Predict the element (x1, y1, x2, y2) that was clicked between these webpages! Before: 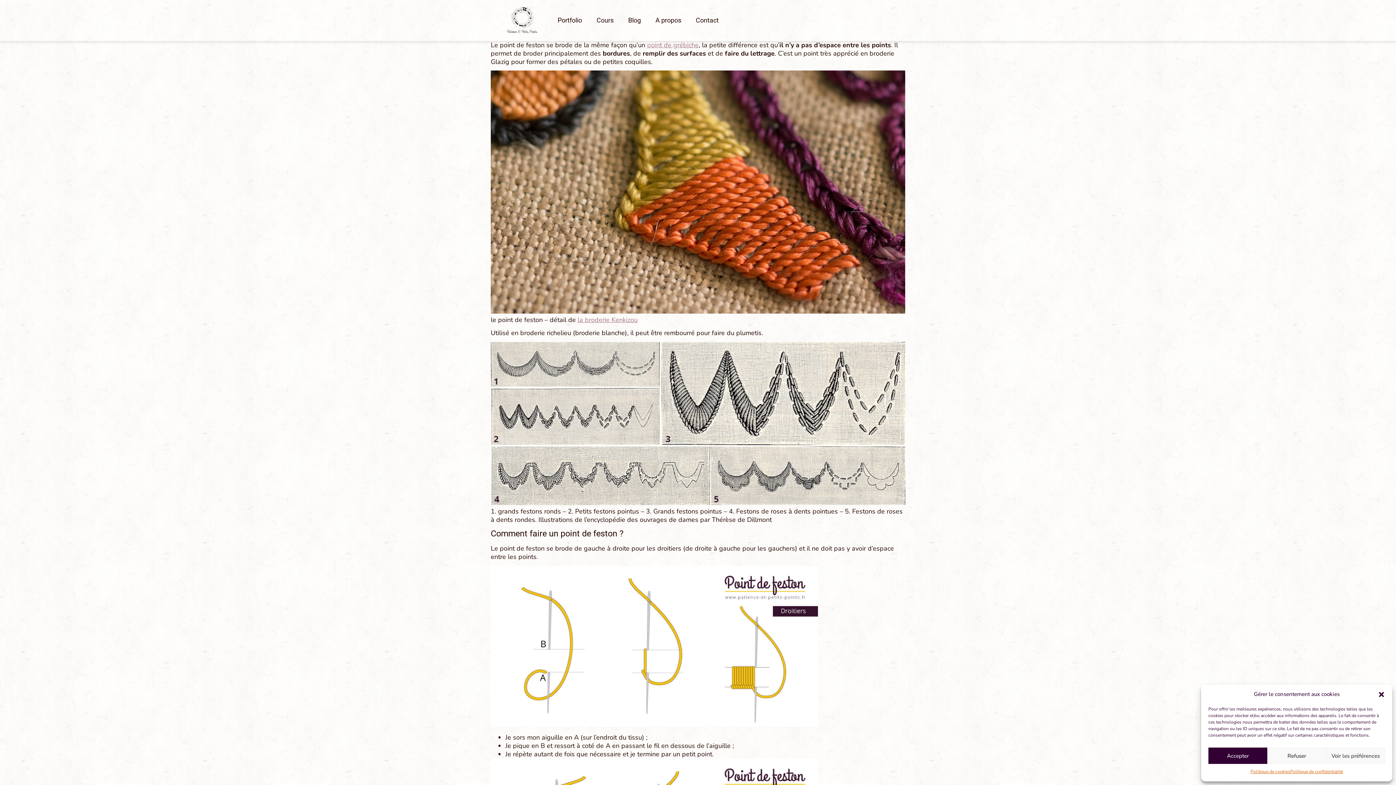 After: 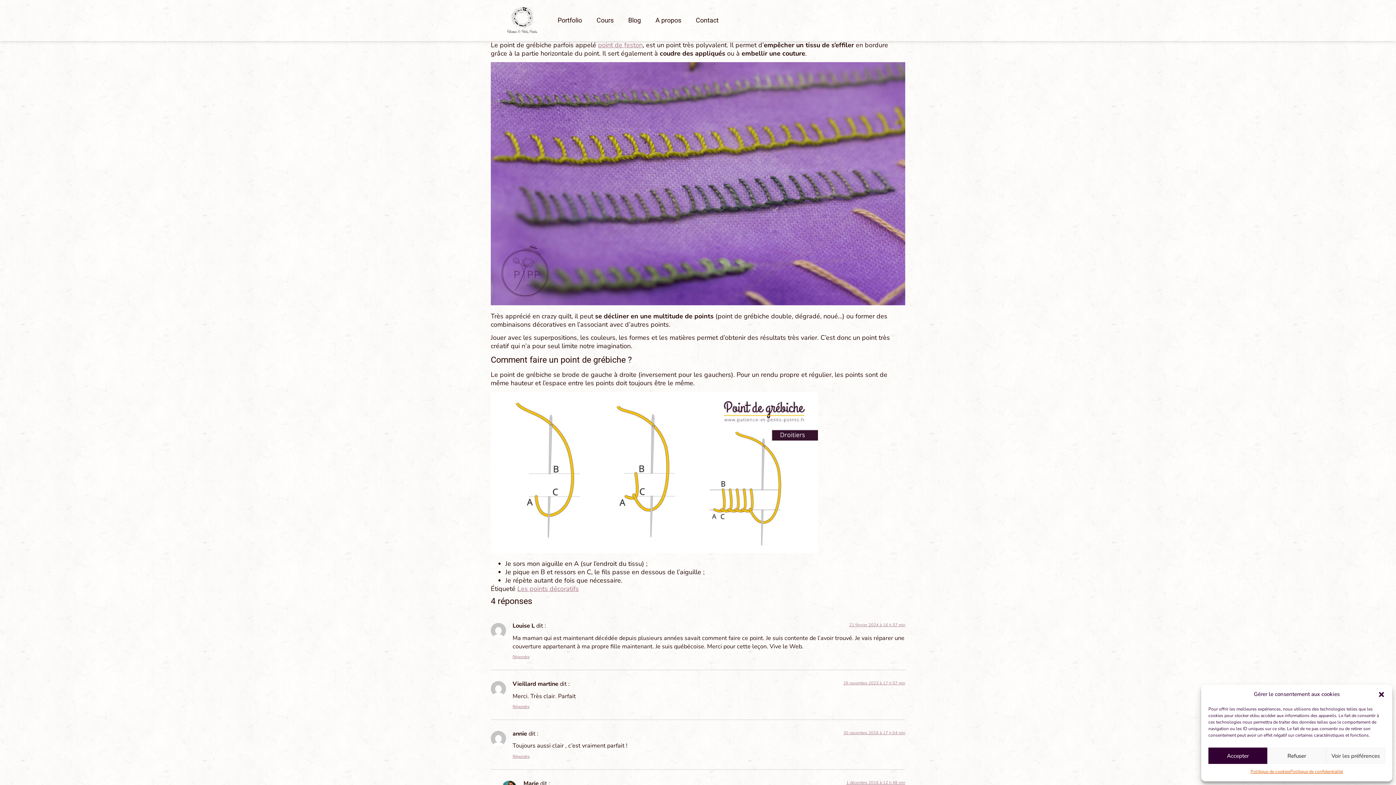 Action: bbox: (647, 40, 698, 49) label: point de grébiche